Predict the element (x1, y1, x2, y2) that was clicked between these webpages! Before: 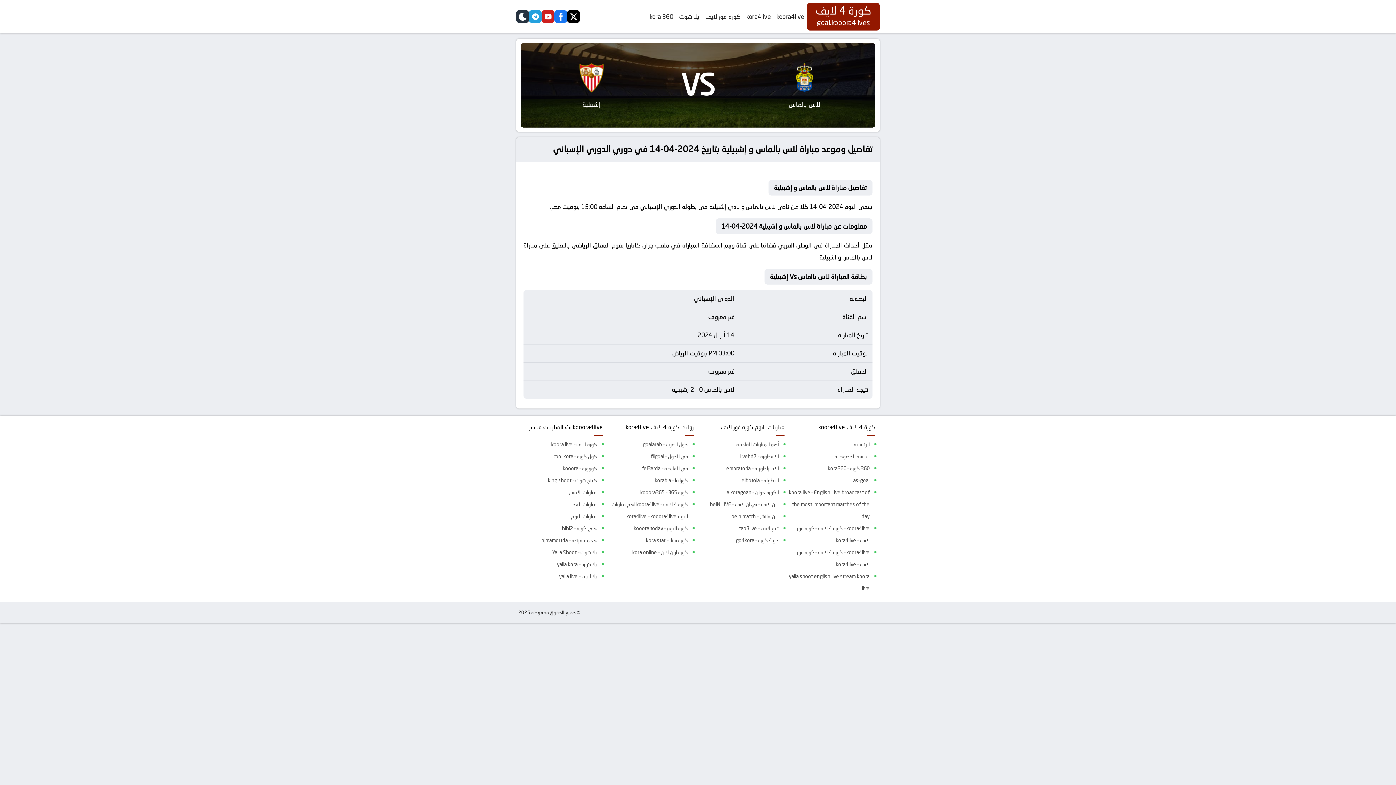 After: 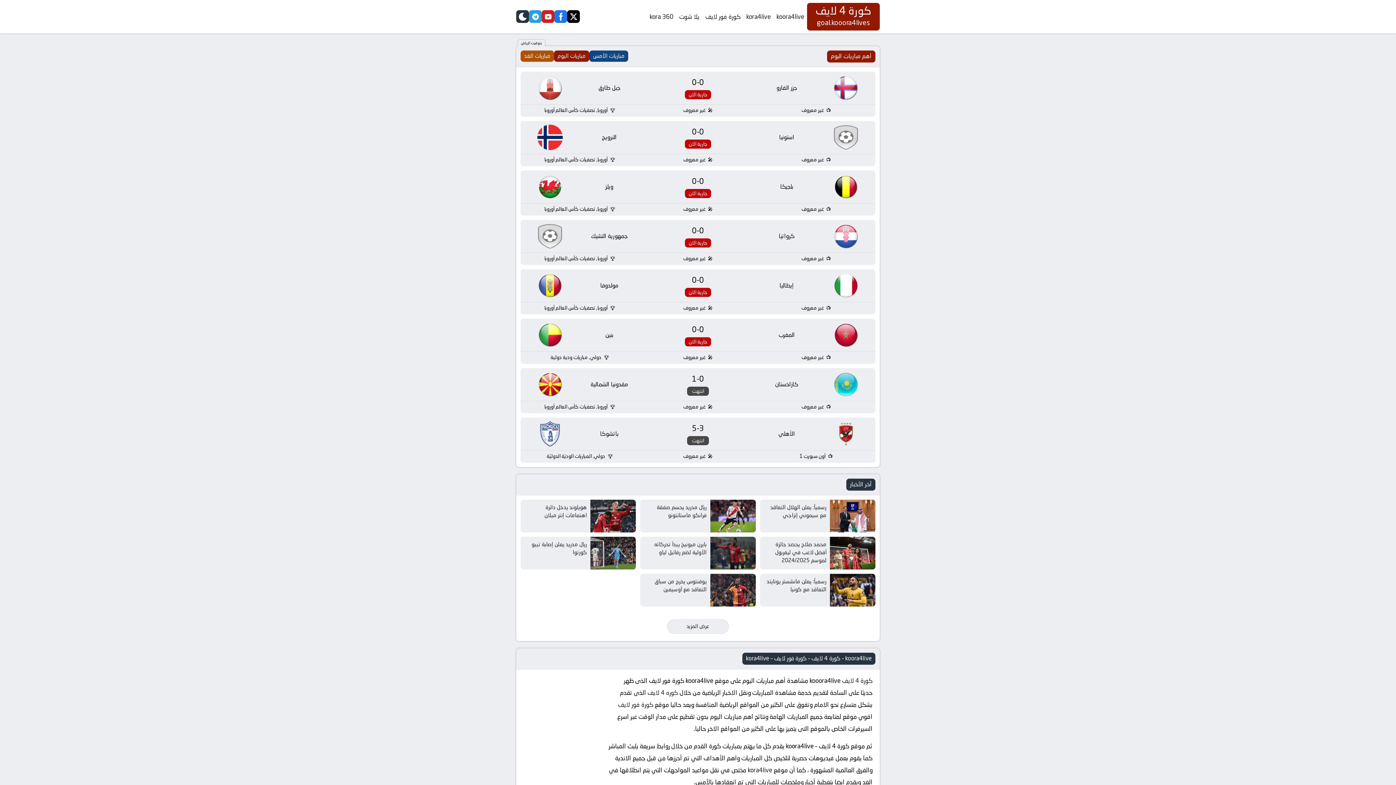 Action: bbox: (787, 522, 869, 546) label: koora4live – كورة 4 لايف – كورة فور لايف – kora4live